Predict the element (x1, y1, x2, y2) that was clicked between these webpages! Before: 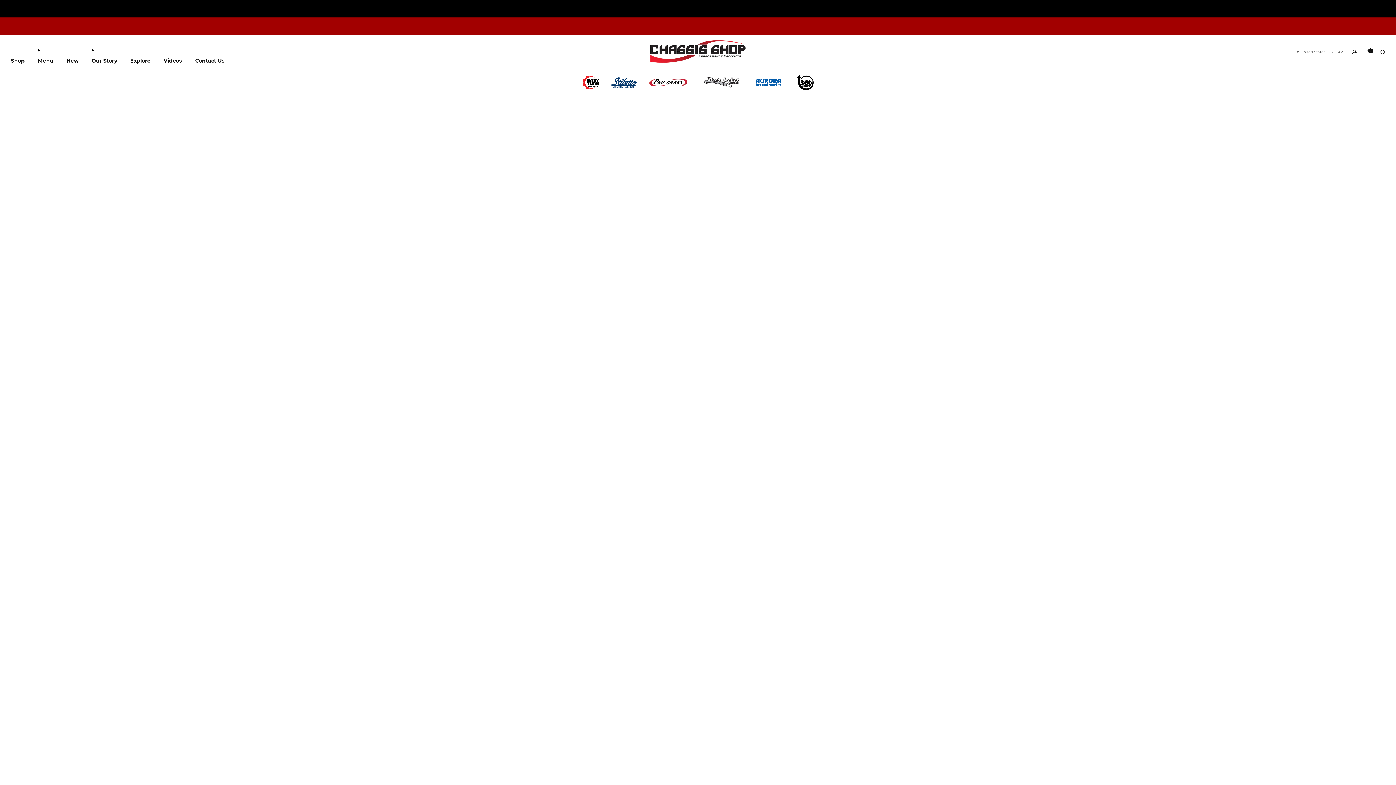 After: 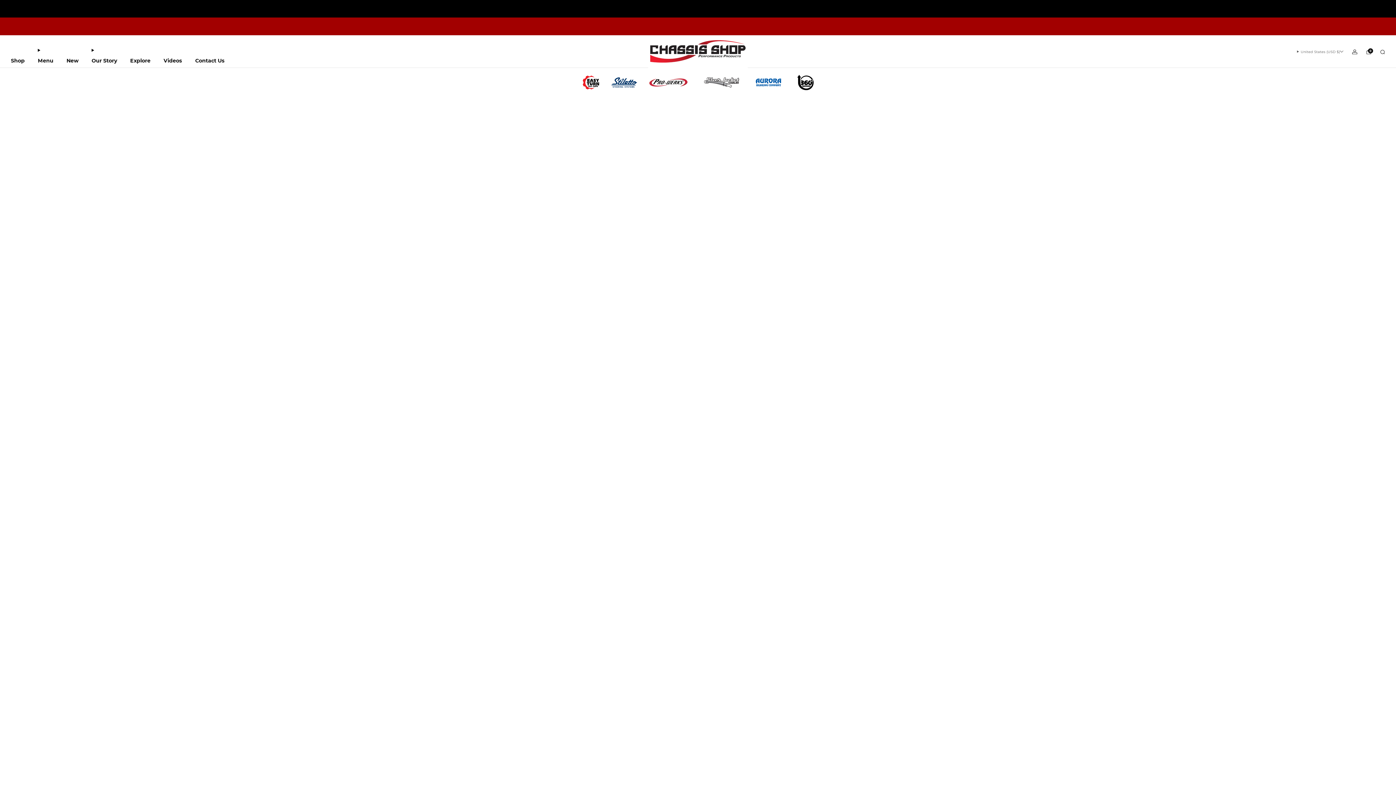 Action: bbox: (195, 55, 224, 66) label: Contact Us